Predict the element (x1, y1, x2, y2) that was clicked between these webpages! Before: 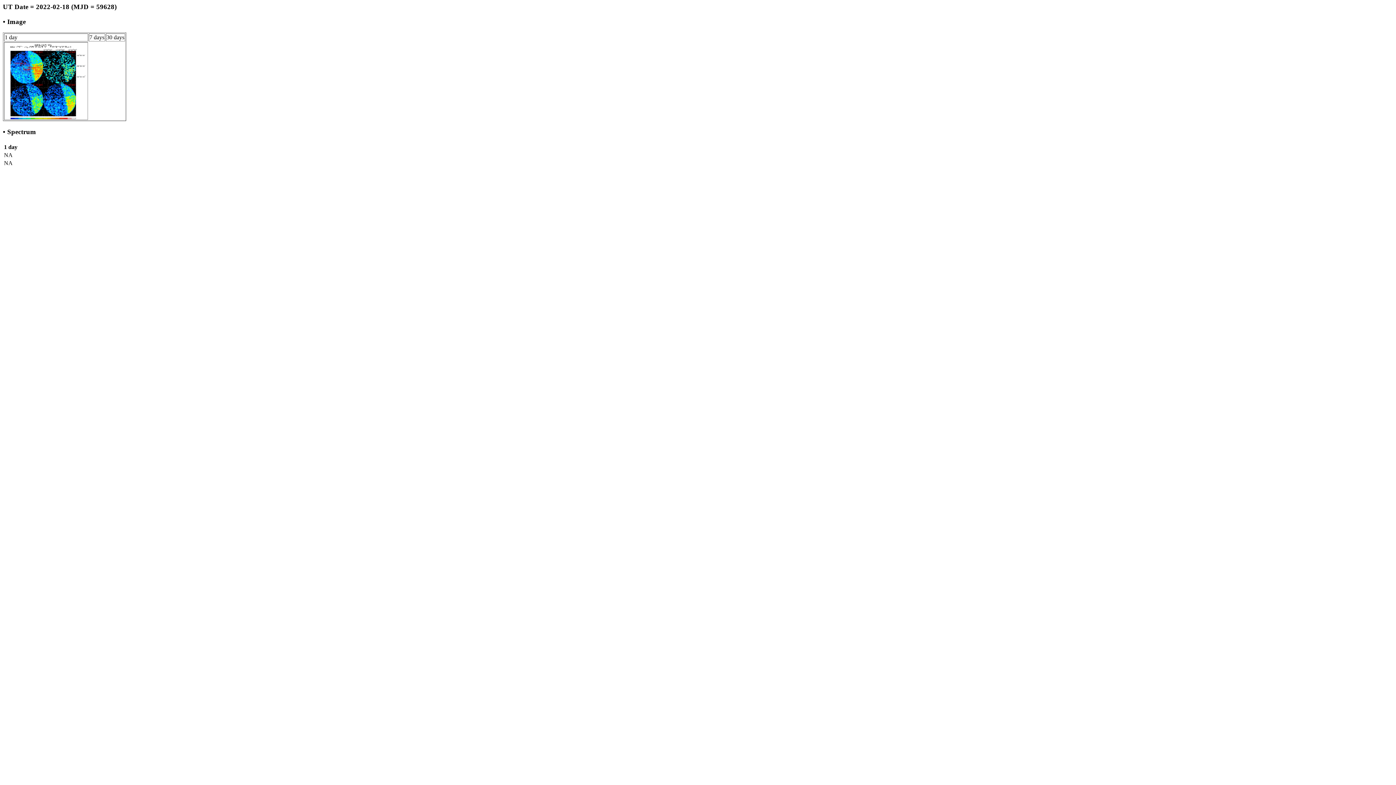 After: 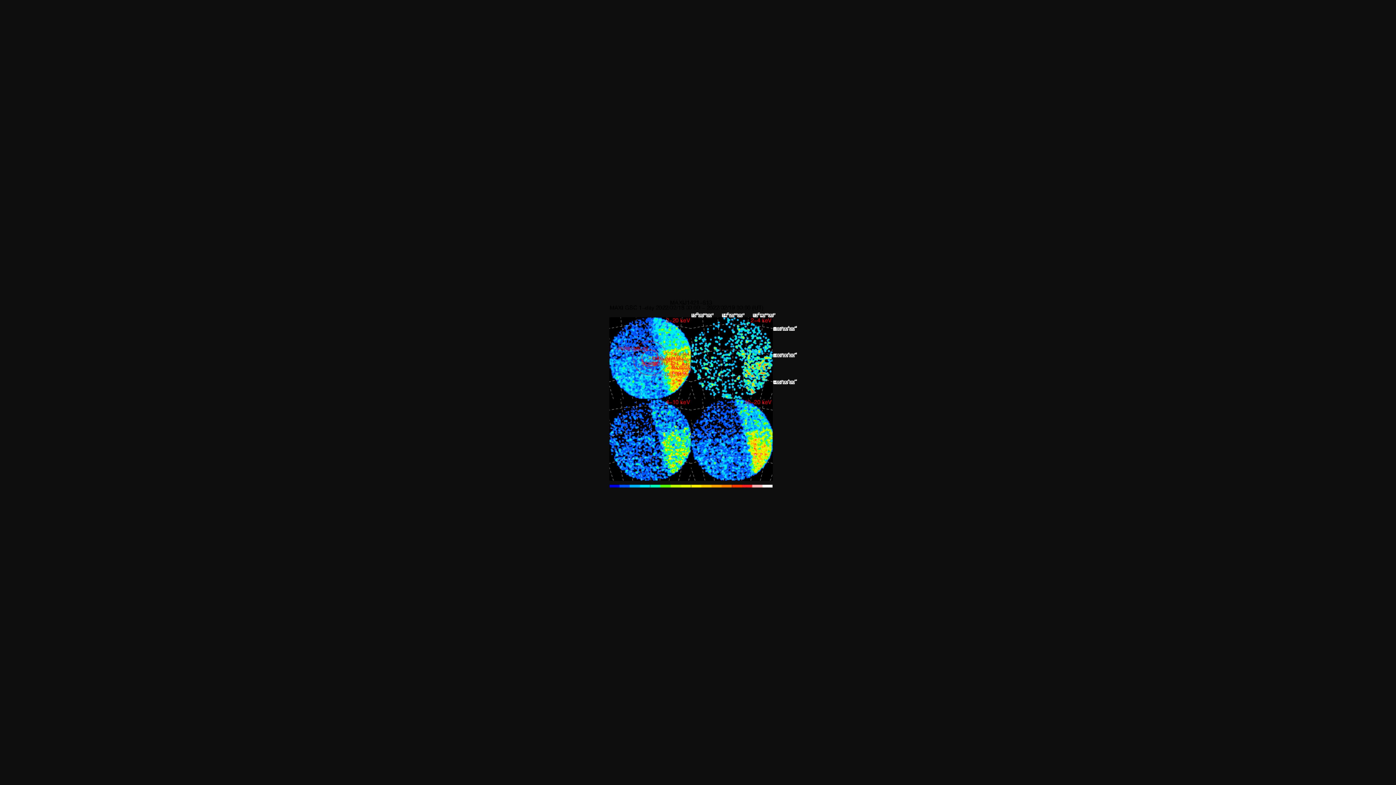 Action: bbox: (4, 114, 87, 120)